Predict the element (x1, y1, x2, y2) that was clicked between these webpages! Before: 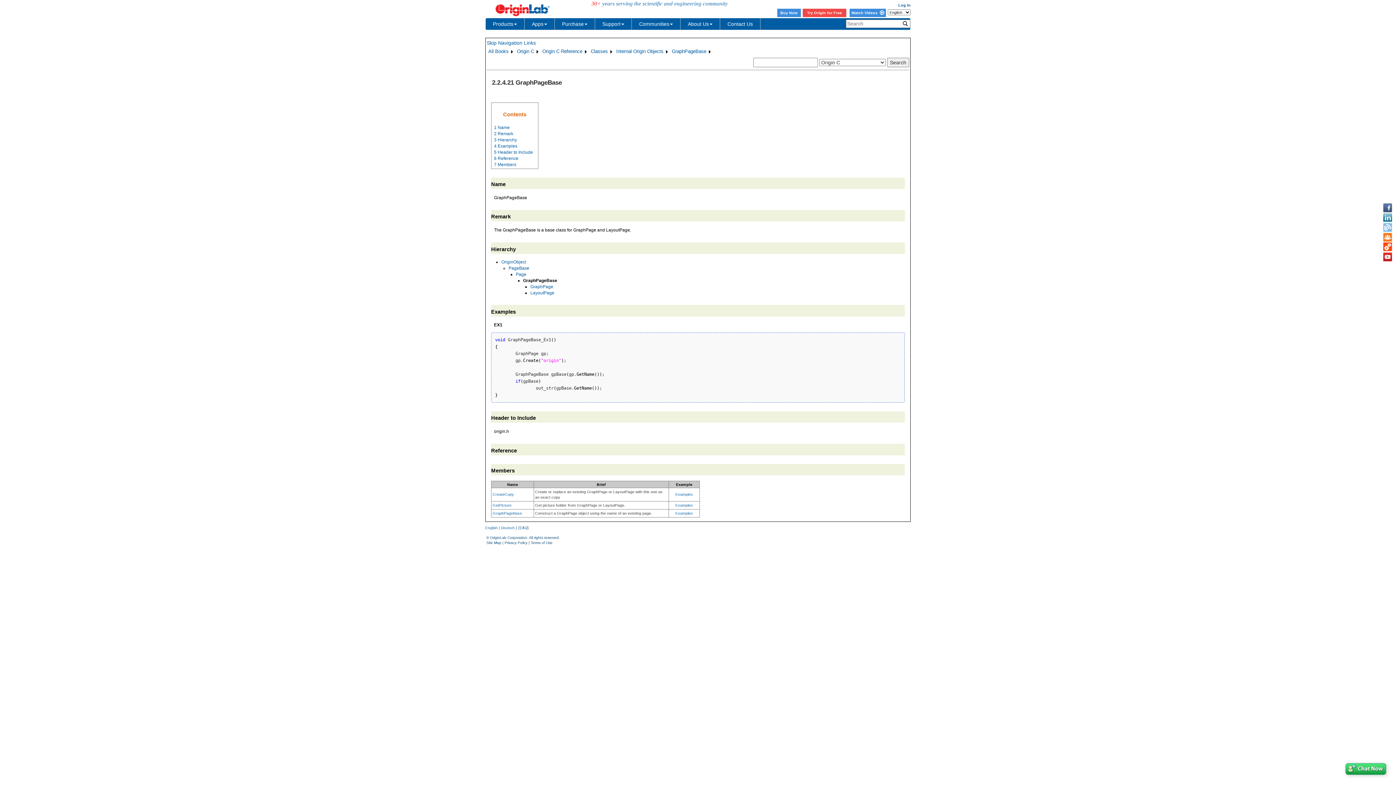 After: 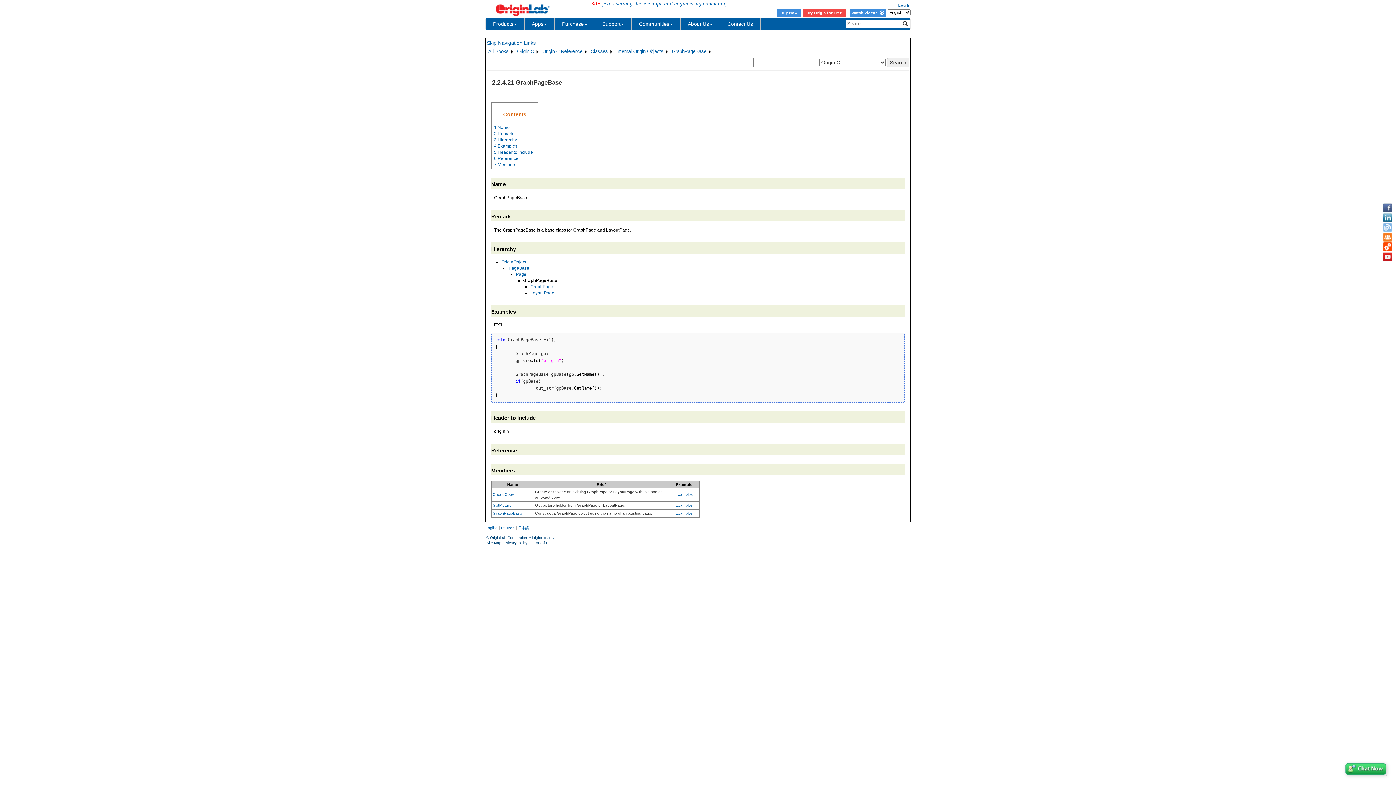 Action: bbox: (1383, 222, 1392, 232)